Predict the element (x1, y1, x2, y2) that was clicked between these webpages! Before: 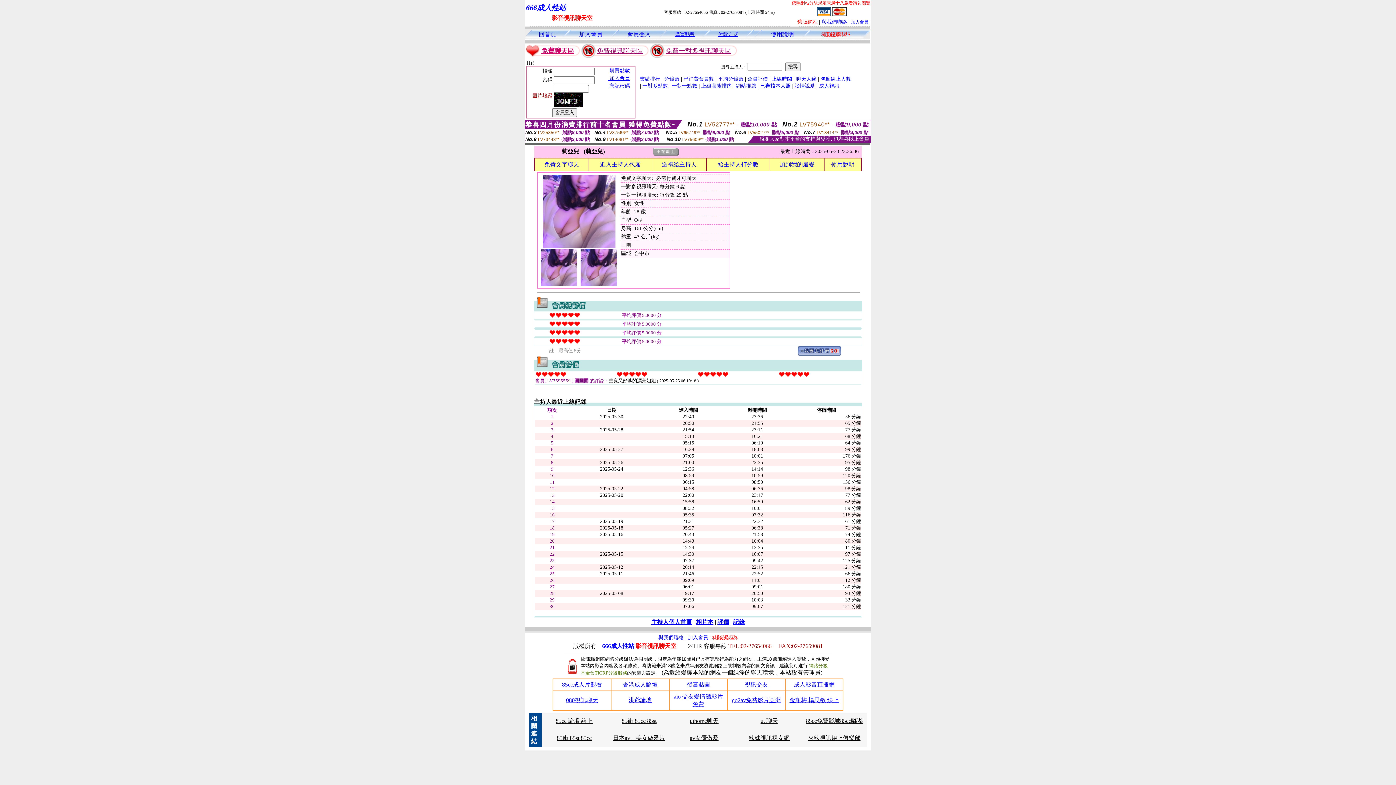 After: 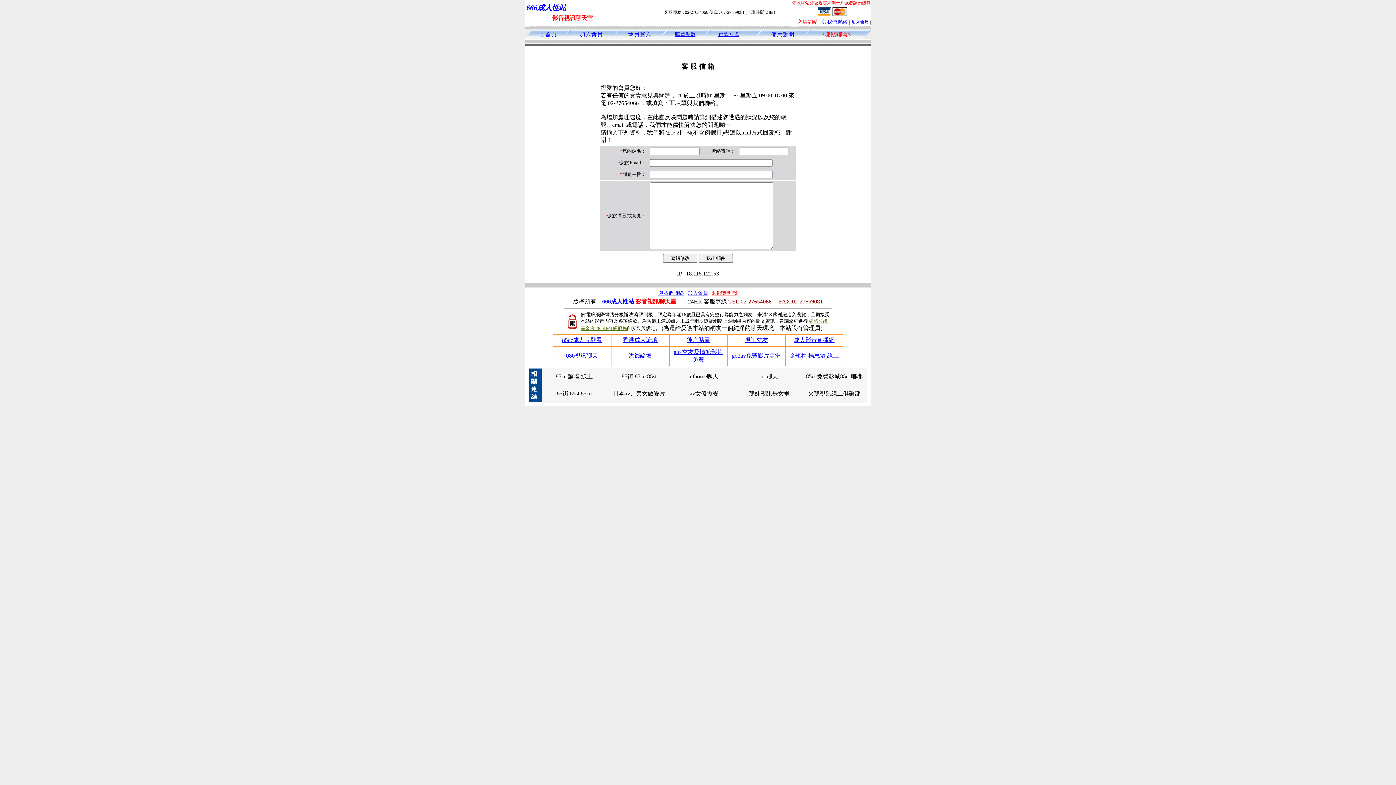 Action: bbox: (658, 635, 684, 640) label: 與我們聯絡